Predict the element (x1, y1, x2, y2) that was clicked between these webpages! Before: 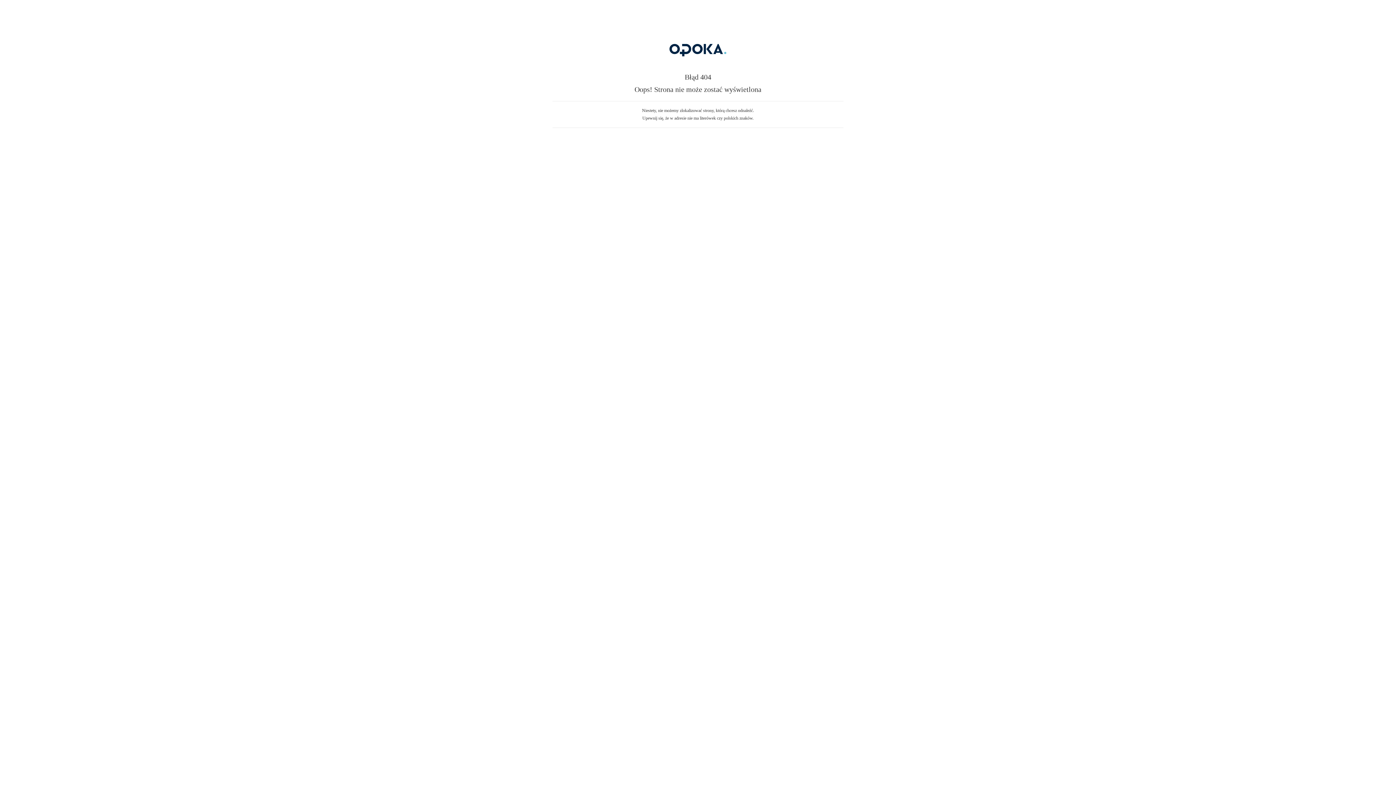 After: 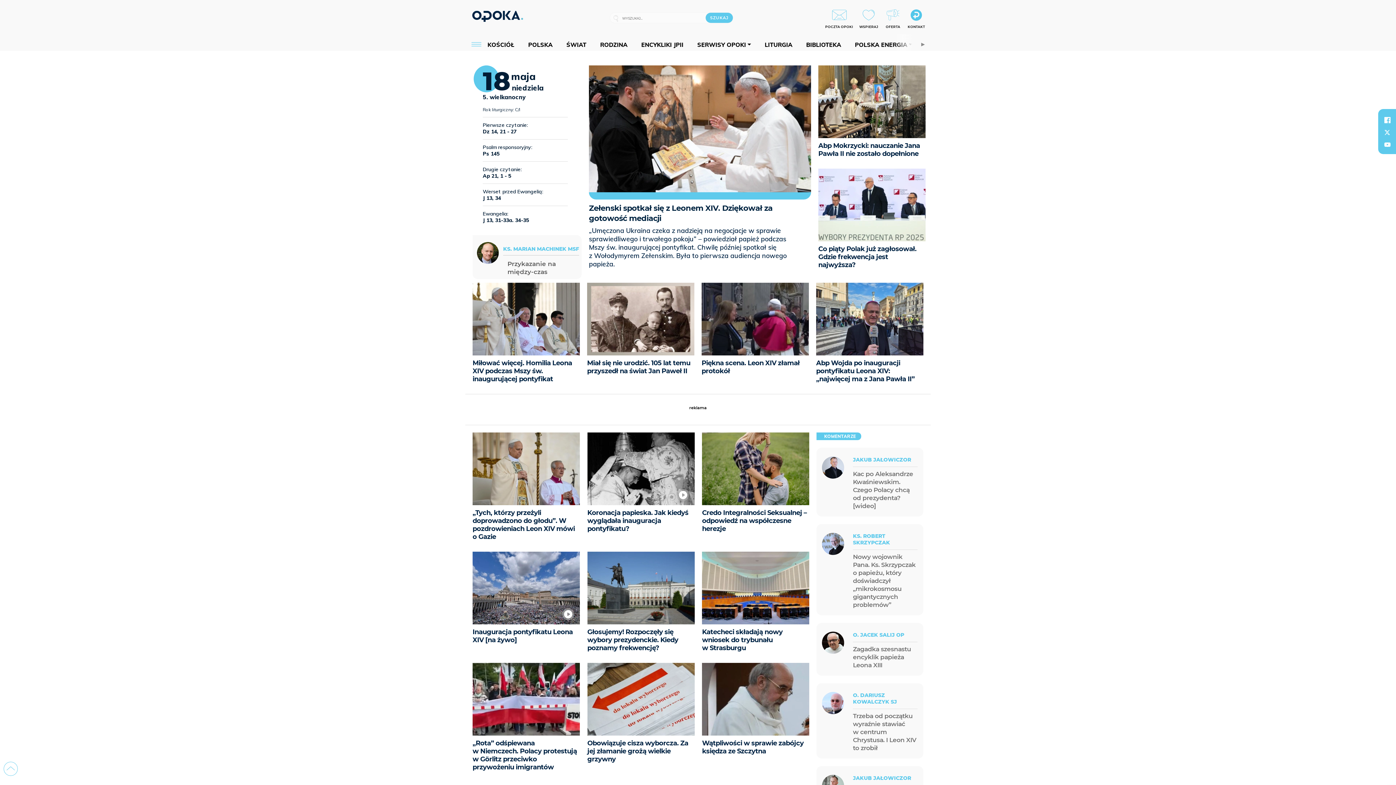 Action: bbox: (607, 59, 789, 64)